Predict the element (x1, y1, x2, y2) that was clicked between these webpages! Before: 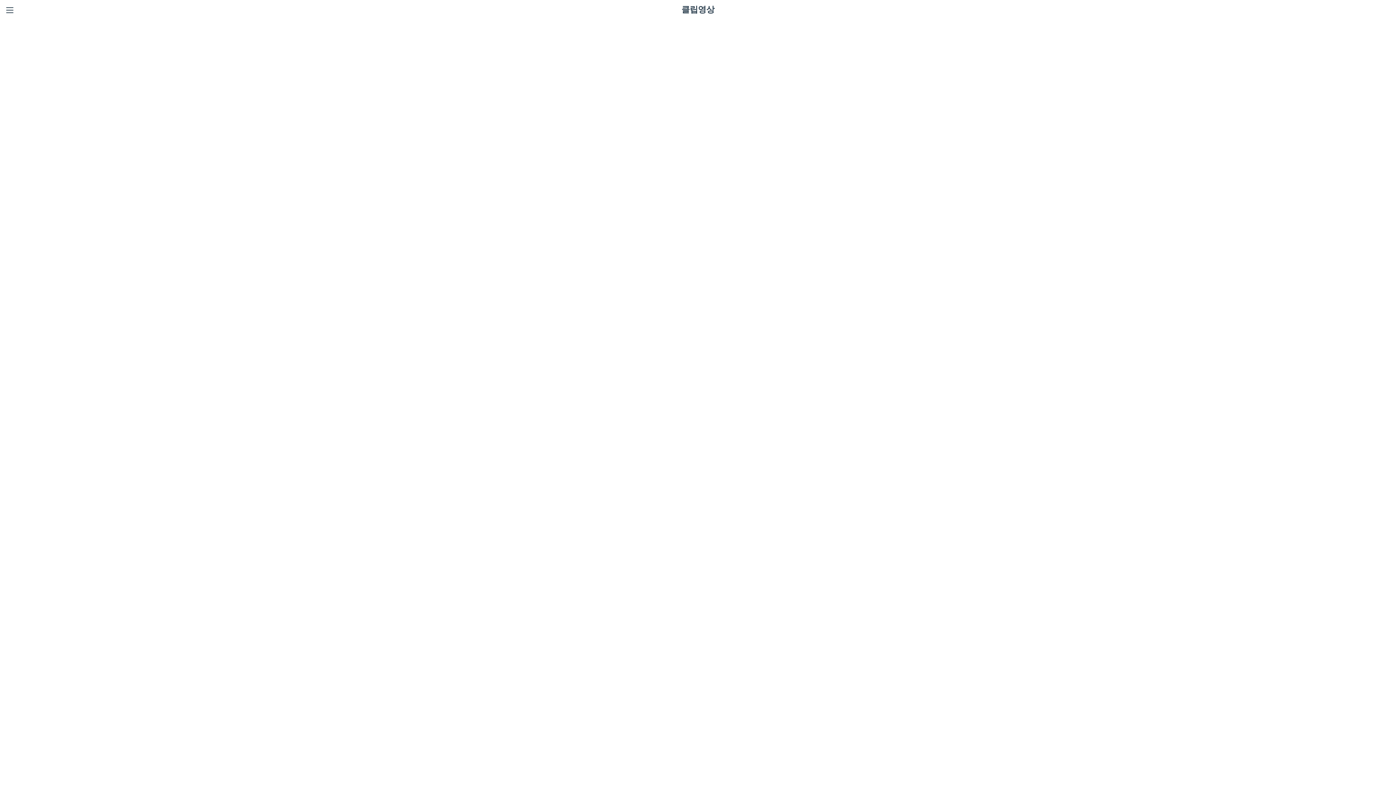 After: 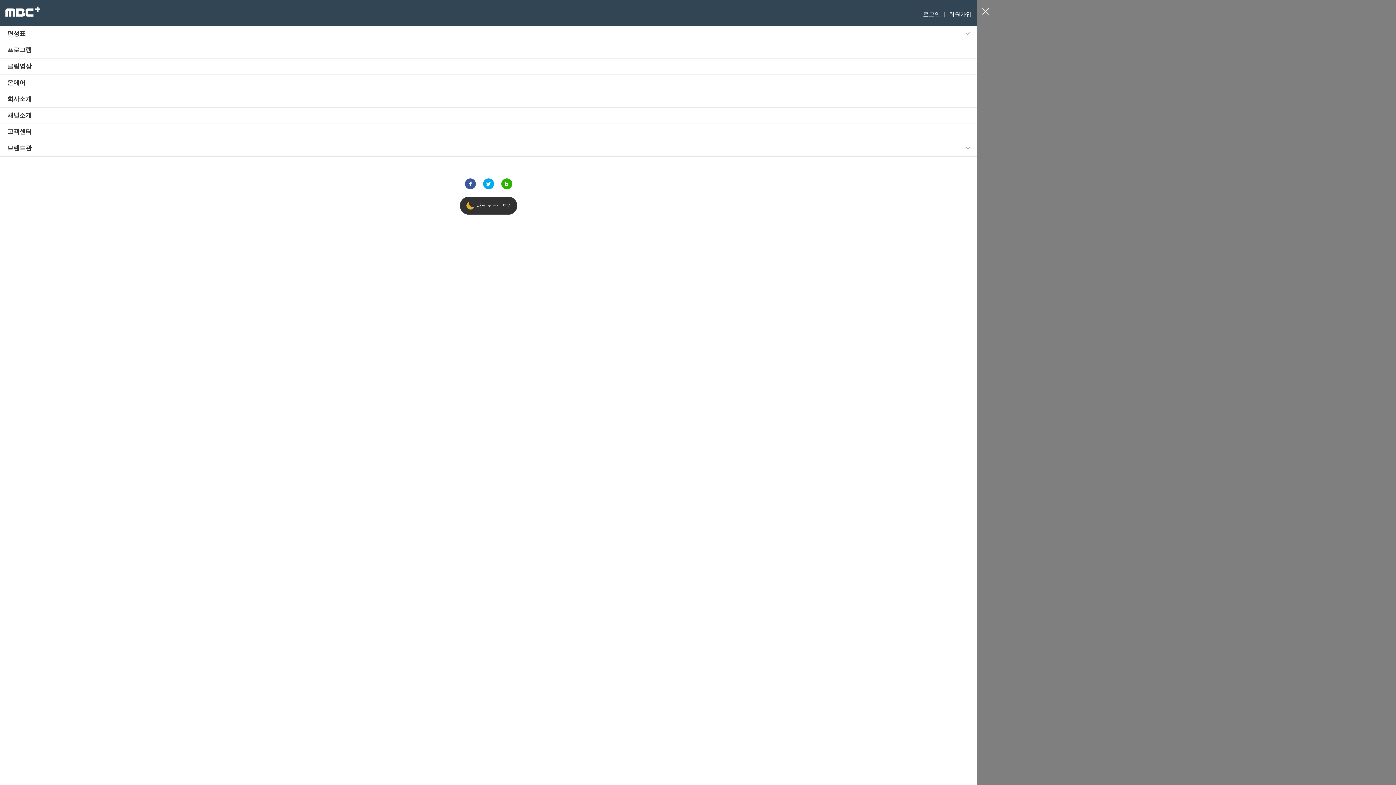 Action: bbox: (5, 5, 14, 14)